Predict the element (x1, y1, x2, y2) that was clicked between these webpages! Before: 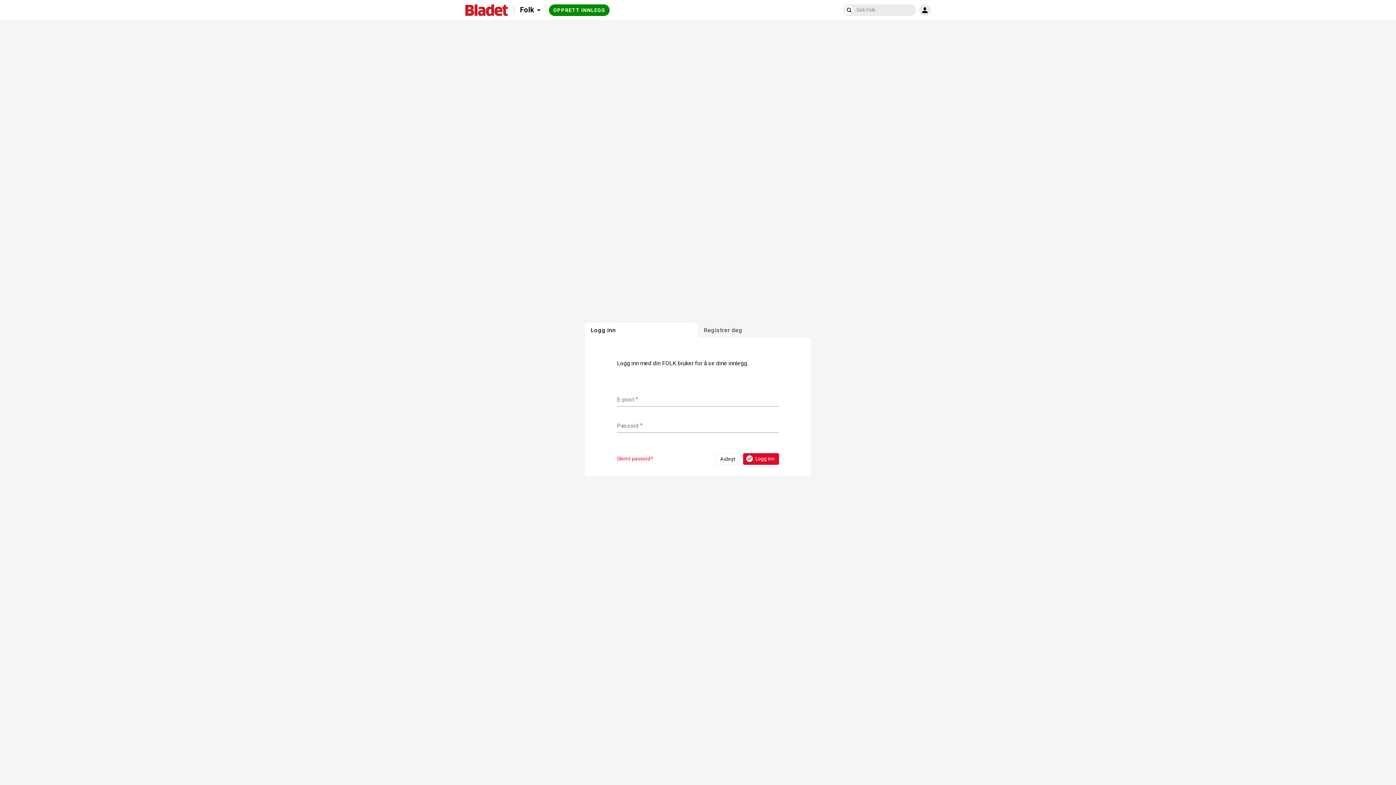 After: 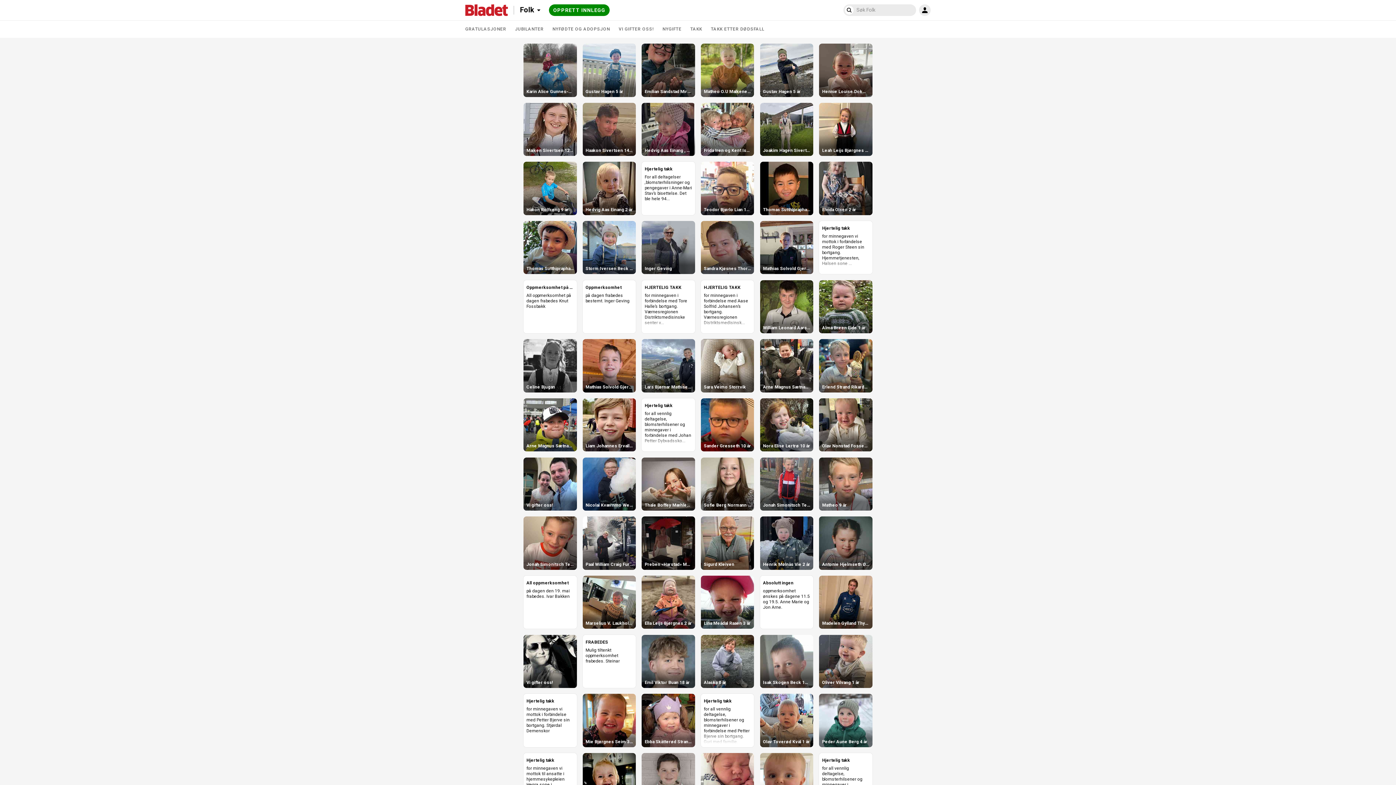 Action: label: Søk Folk bbox: (843, 4, 855, 16)